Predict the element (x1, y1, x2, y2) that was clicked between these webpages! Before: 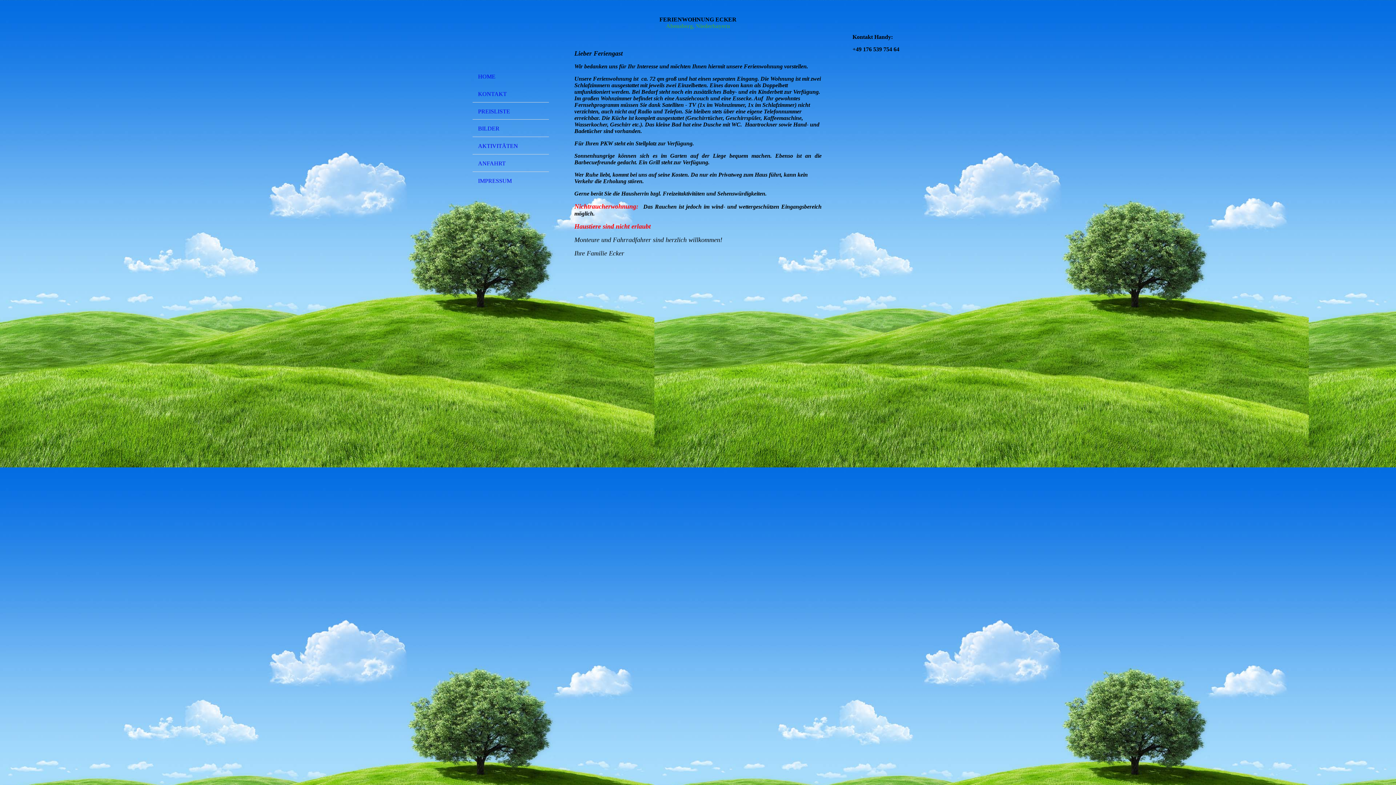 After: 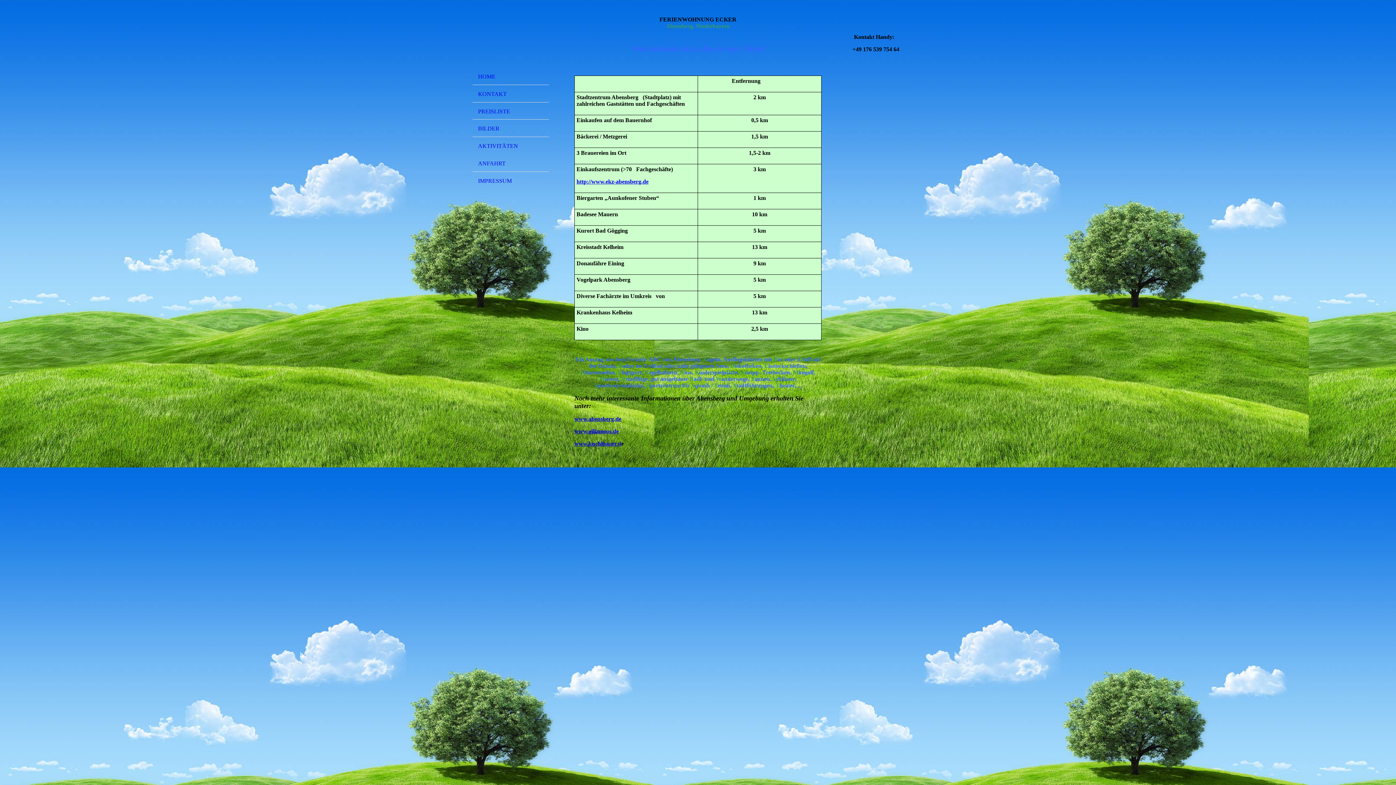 Action: bbox: (472, 137, 549, 154) label: AKTIVITÄTEN